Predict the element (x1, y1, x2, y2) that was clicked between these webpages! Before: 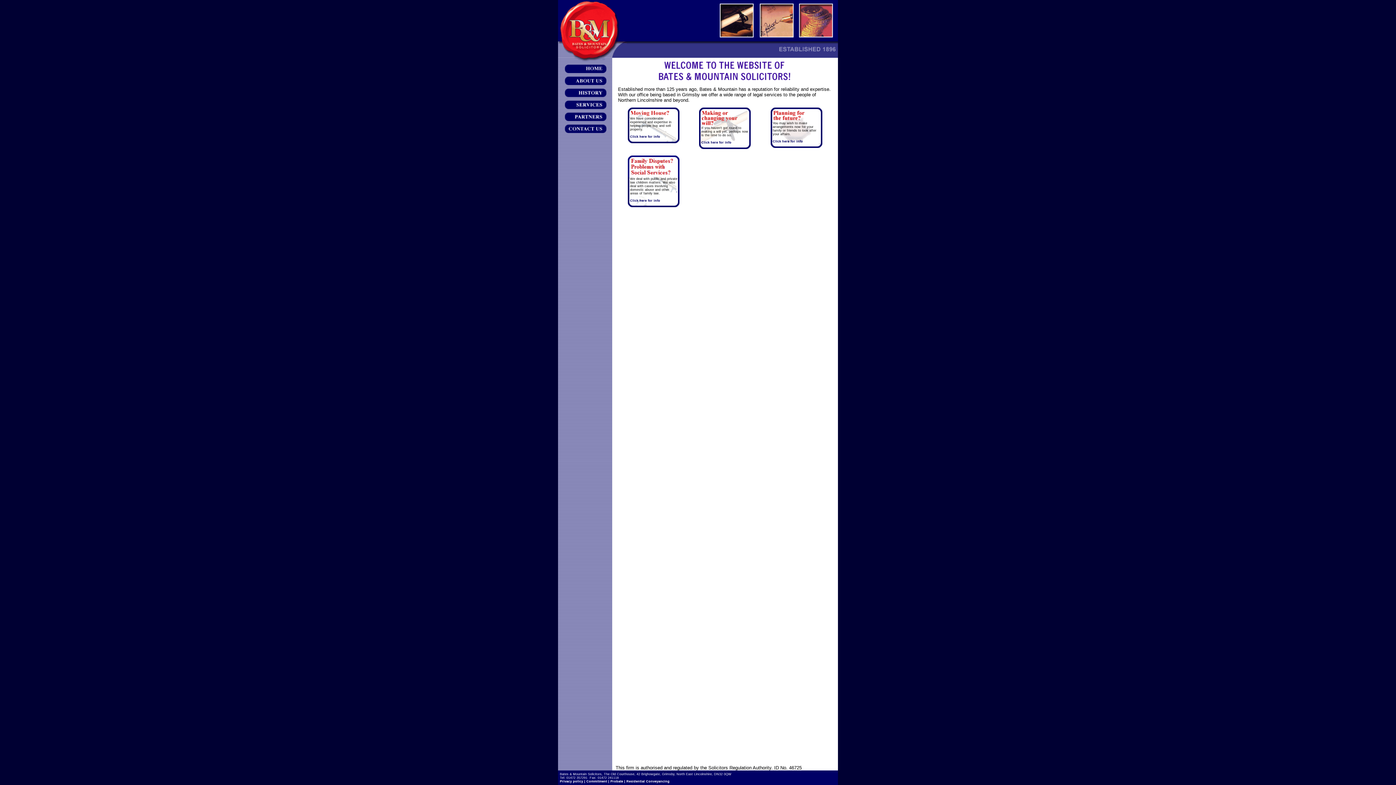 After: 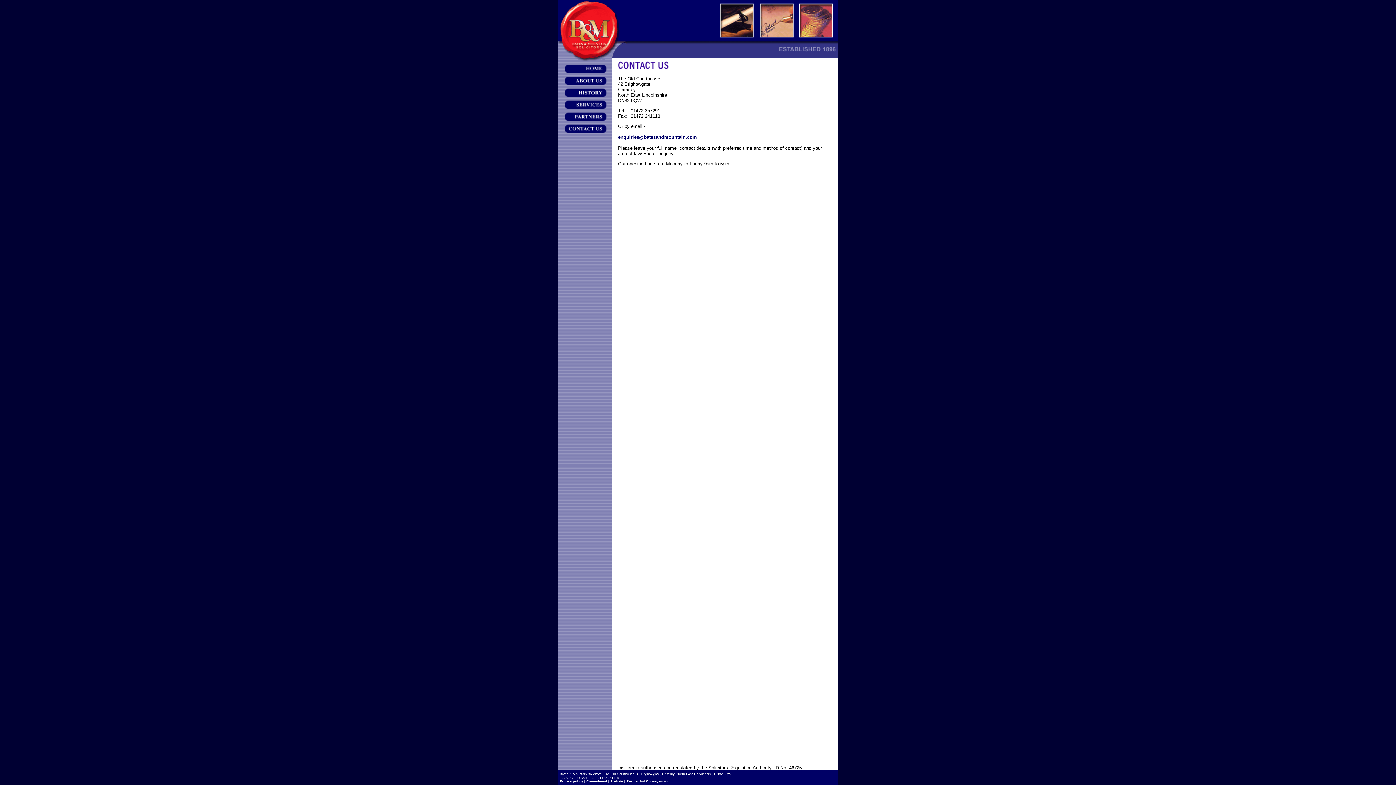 Action: bbox: (558, 131, 611, 136)